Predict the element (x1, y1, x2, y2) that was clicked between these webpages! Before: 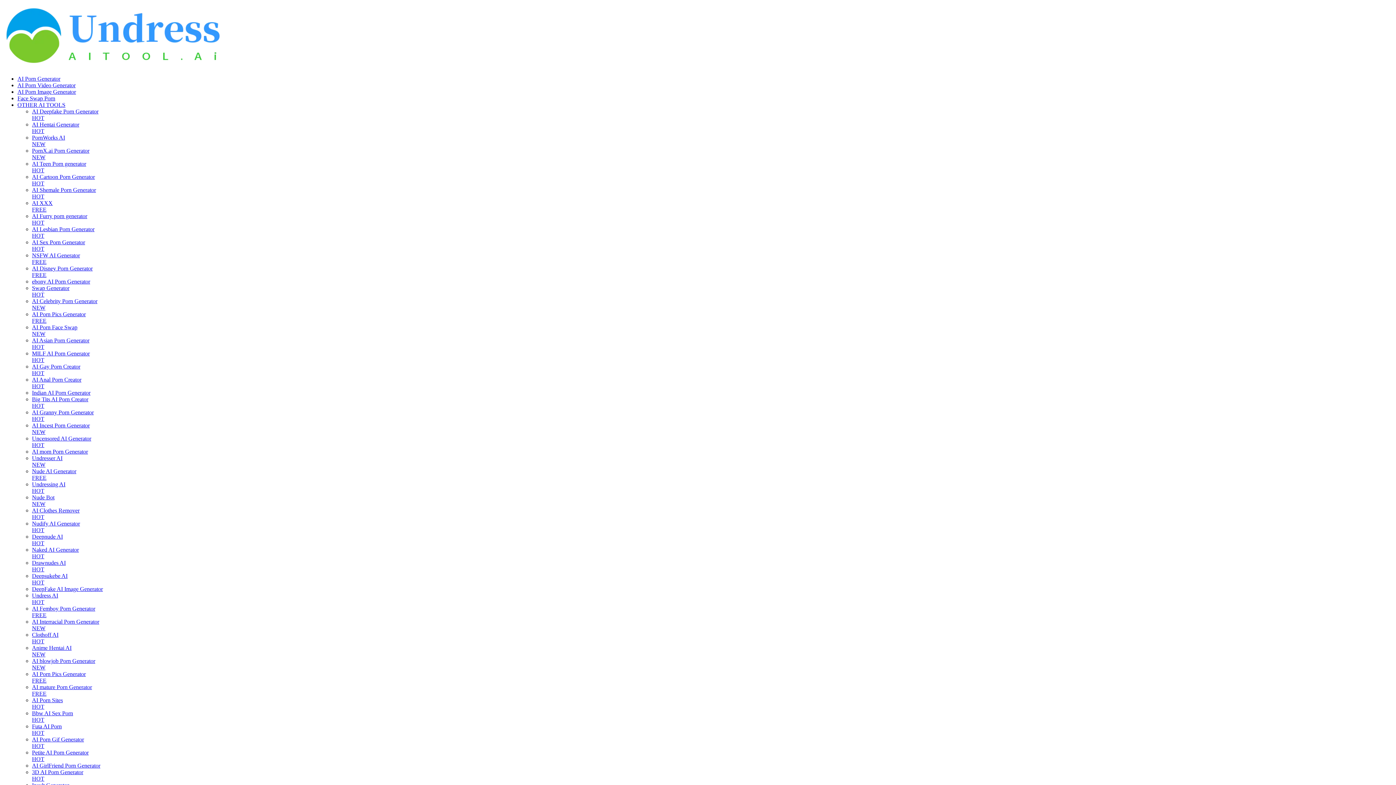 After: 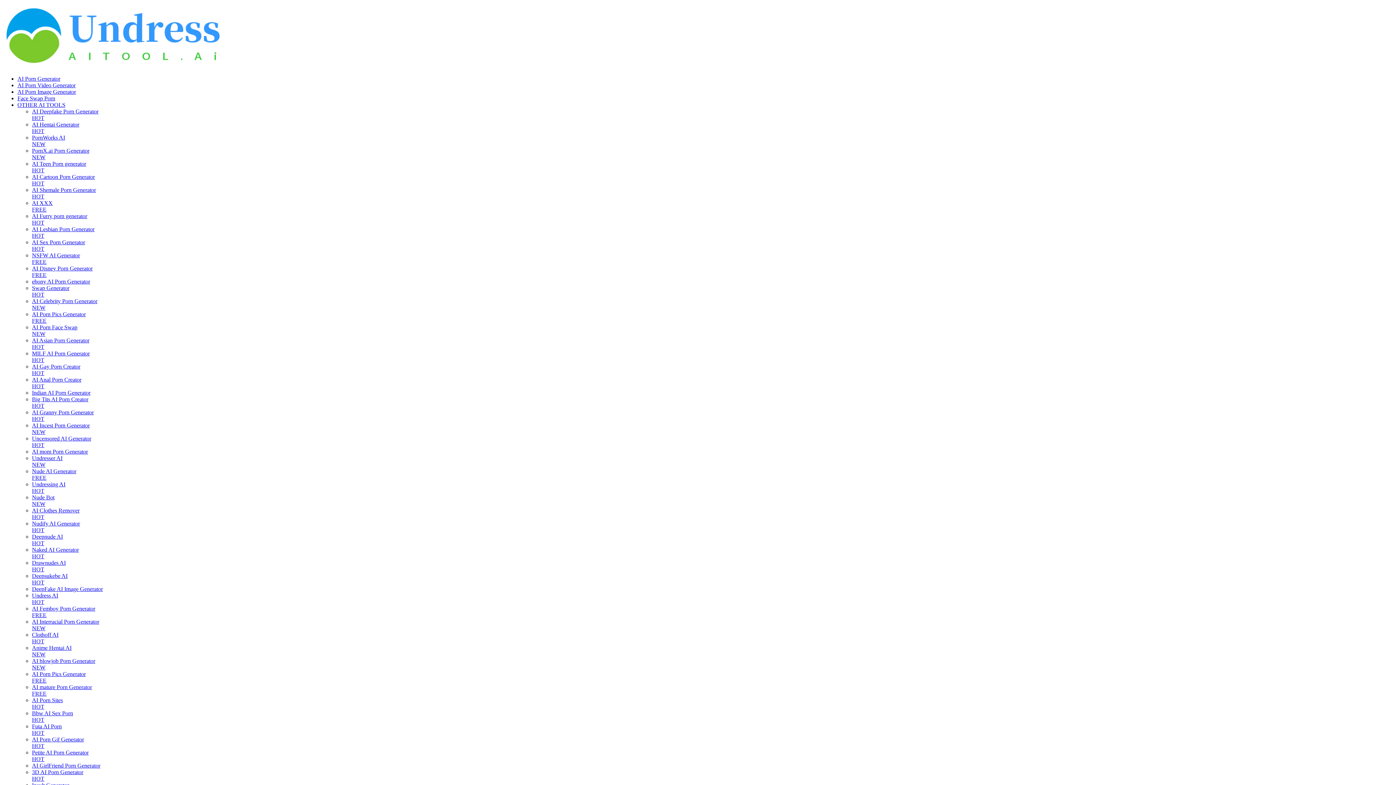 Action: bbox: (32, 389, 1393, 396) label: Indian AI Porn Generator